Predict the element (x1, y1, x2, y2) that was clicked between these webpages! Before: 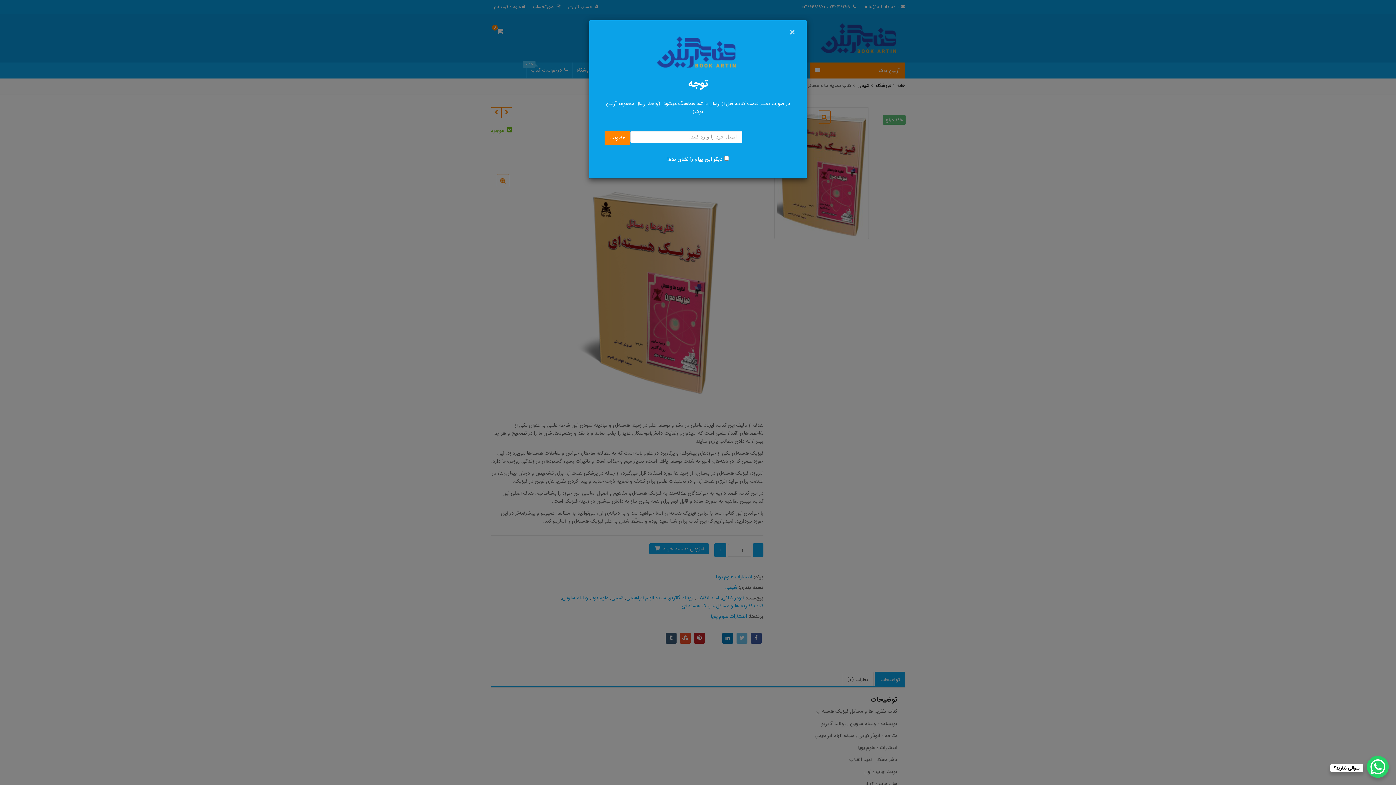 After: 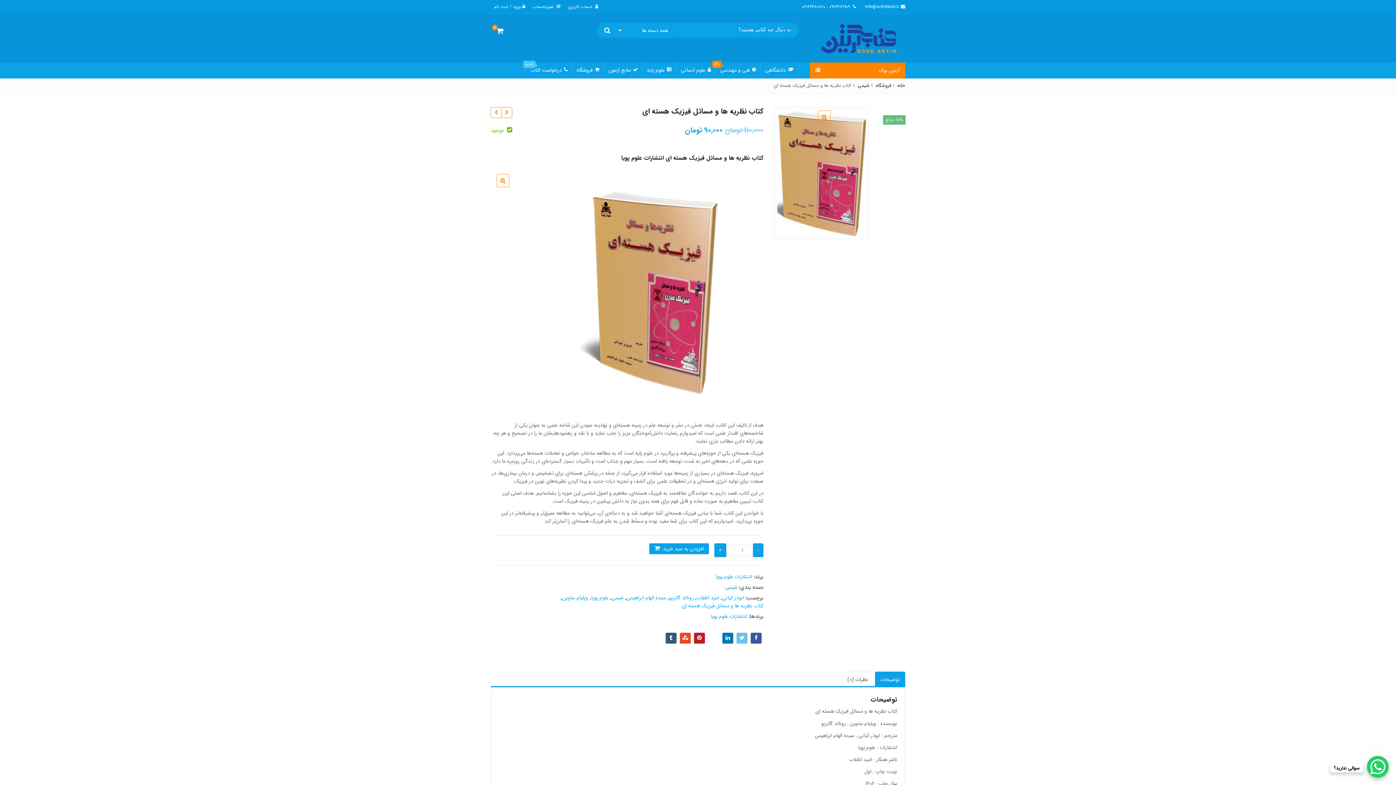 Action: label: × bbox: (789, 27, 795, 37)